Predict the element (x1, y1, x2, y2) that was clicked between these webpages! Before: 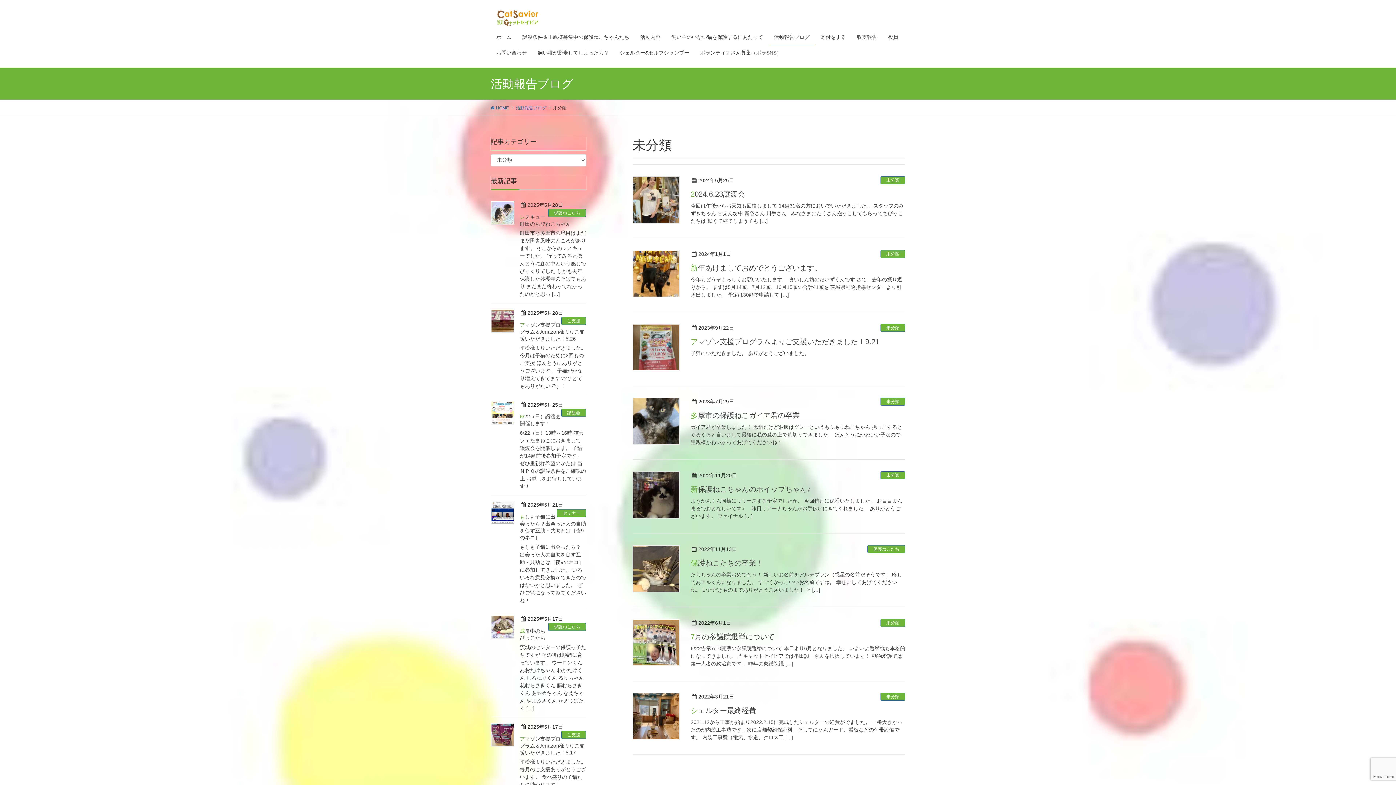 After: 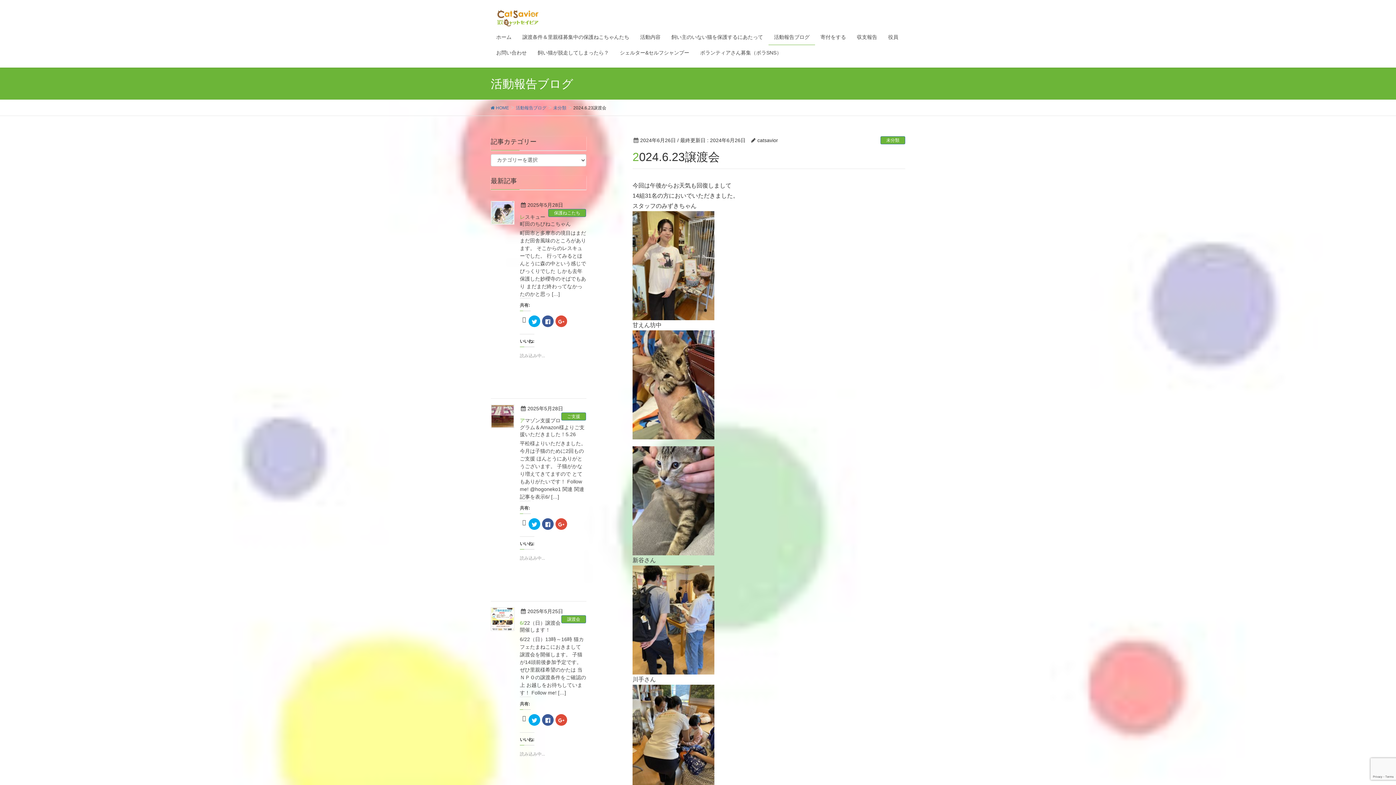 Action: bbox: (632, 176, 680, 223)